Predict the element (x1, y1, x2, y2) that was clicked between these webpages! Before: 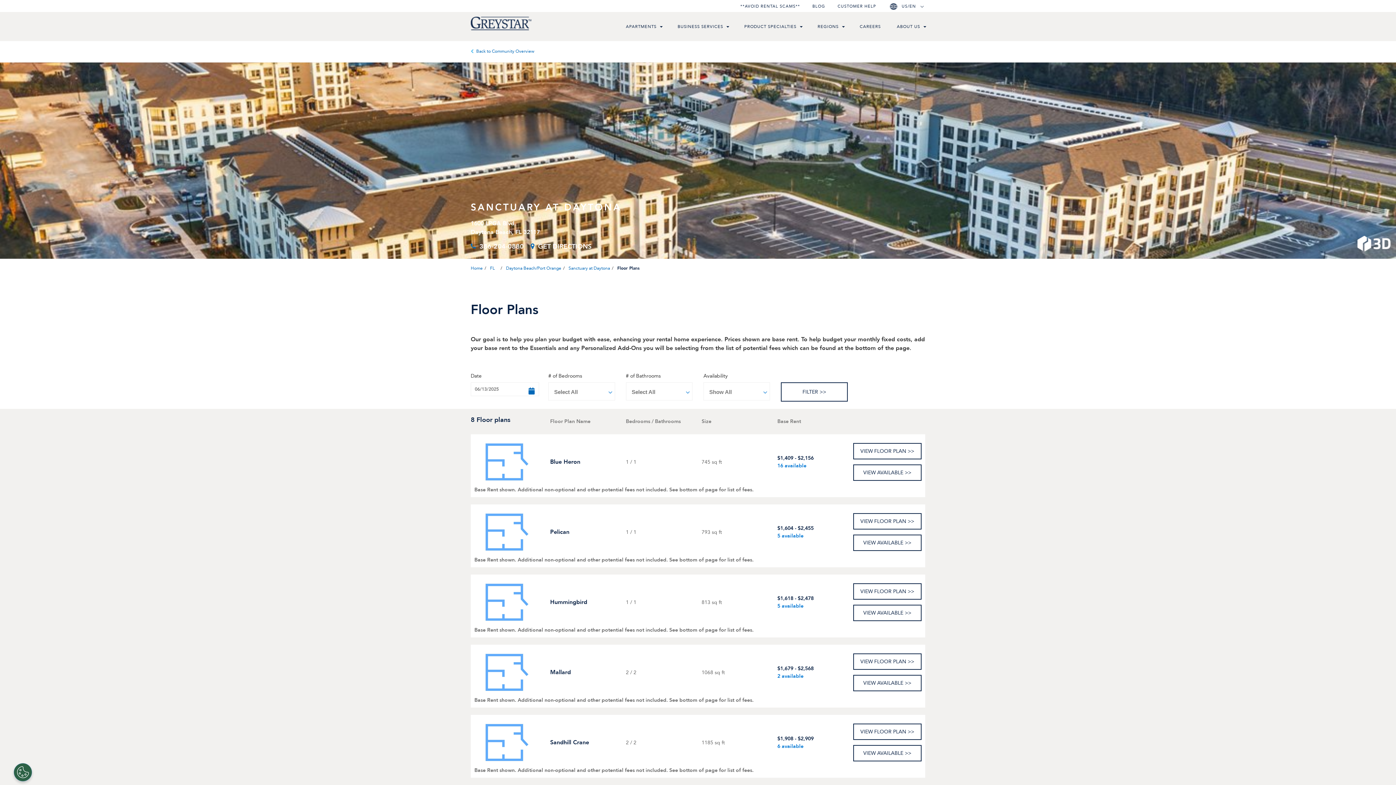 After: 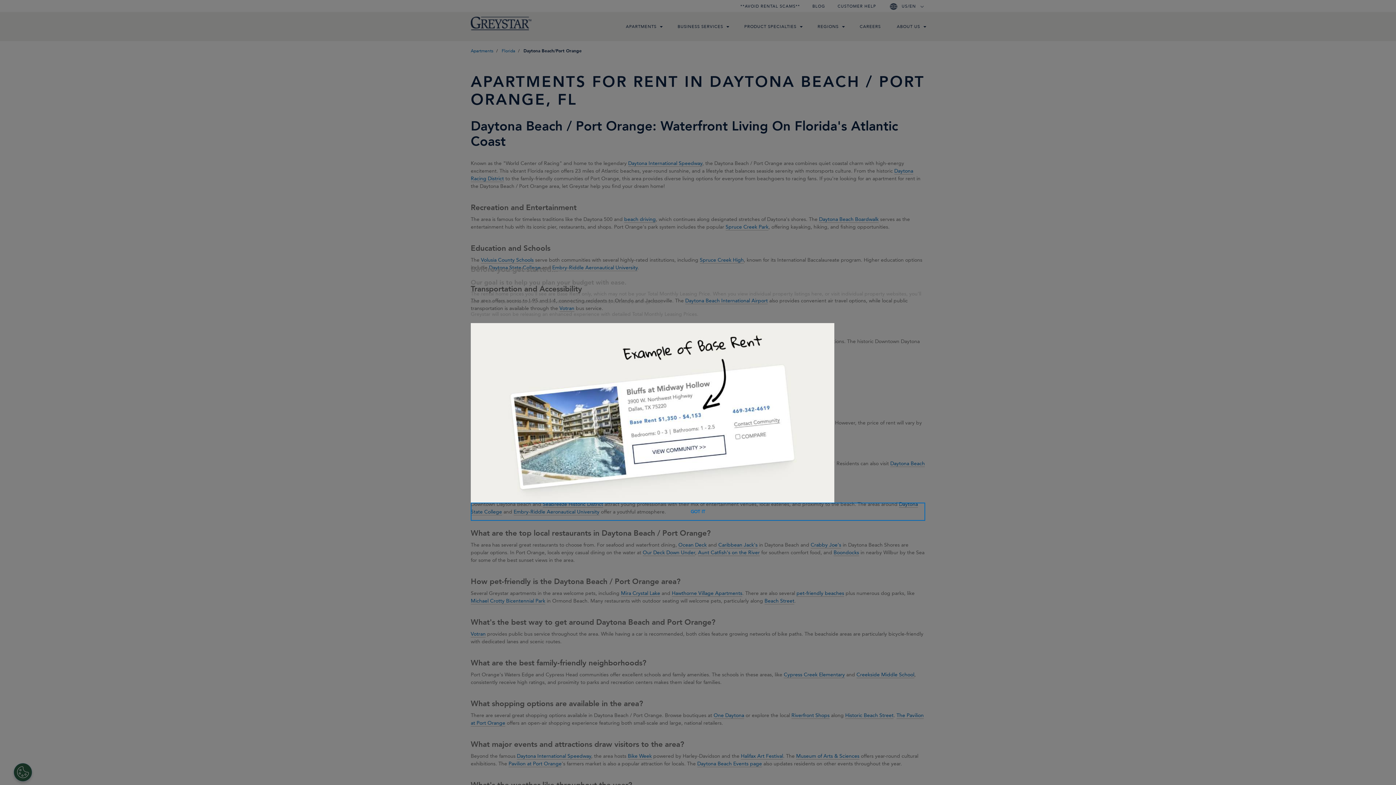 Action: bbox: (506, 265, 561, 273) label: Daytona Beach/Port Orange